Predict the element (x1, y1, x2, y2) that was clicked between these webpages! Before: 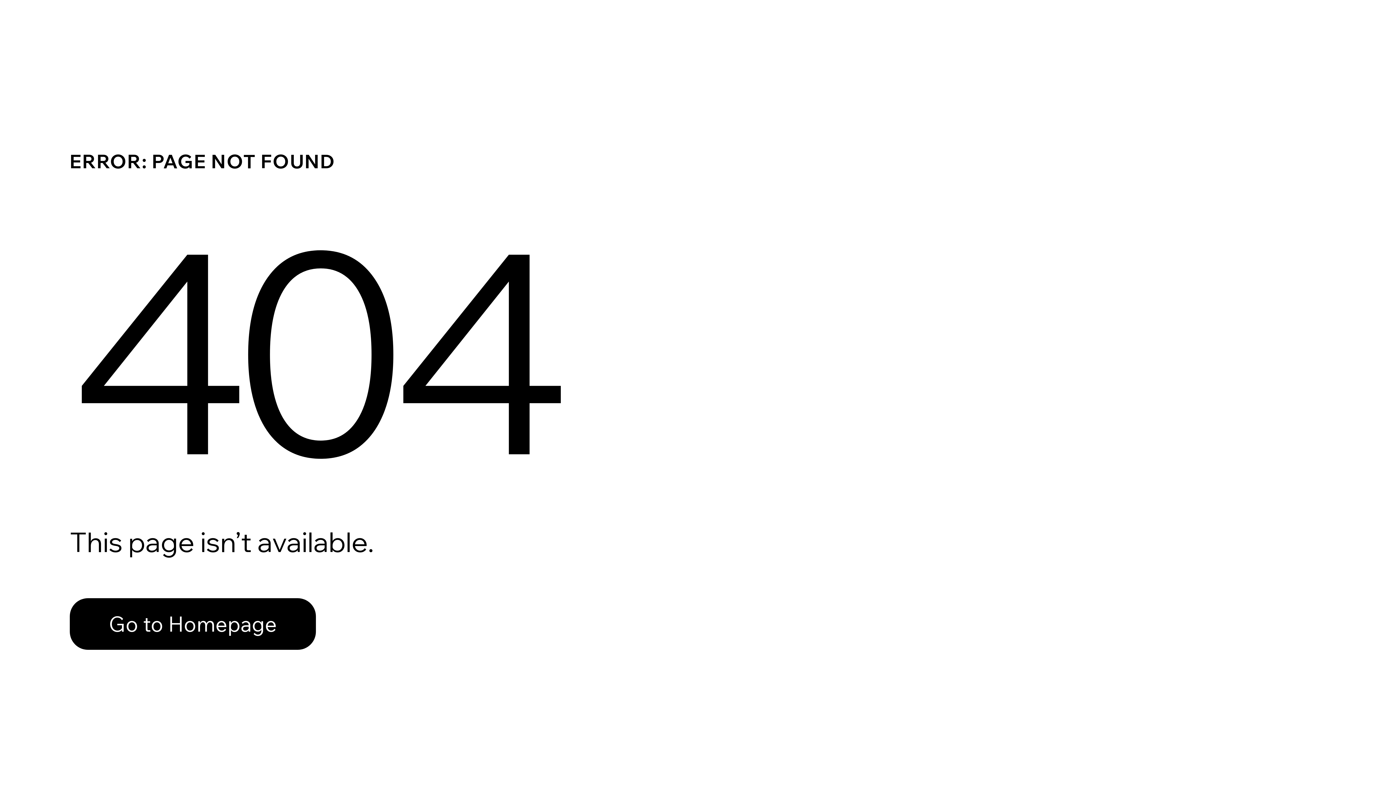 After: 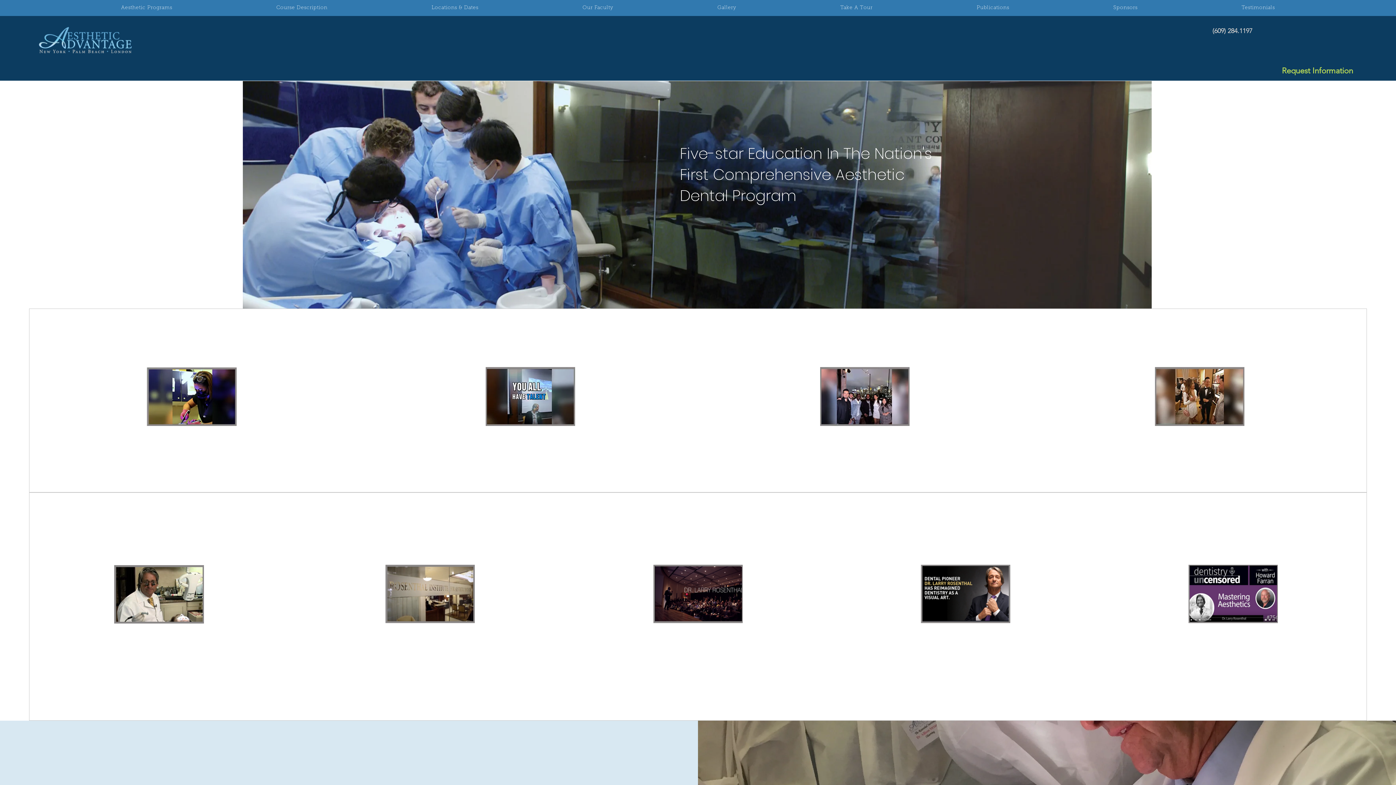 Action: bbox: (69, 598, 316, 650) label: Go to Homepage